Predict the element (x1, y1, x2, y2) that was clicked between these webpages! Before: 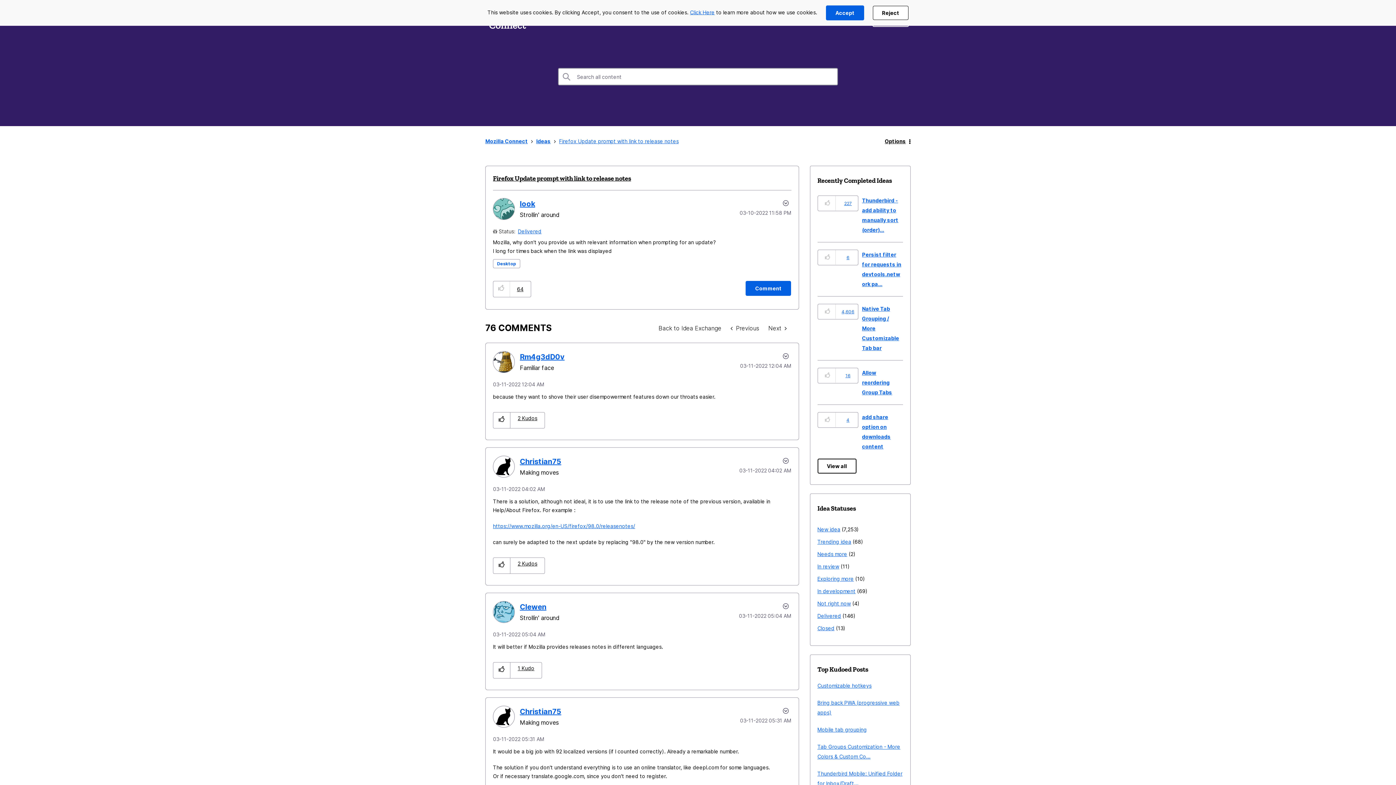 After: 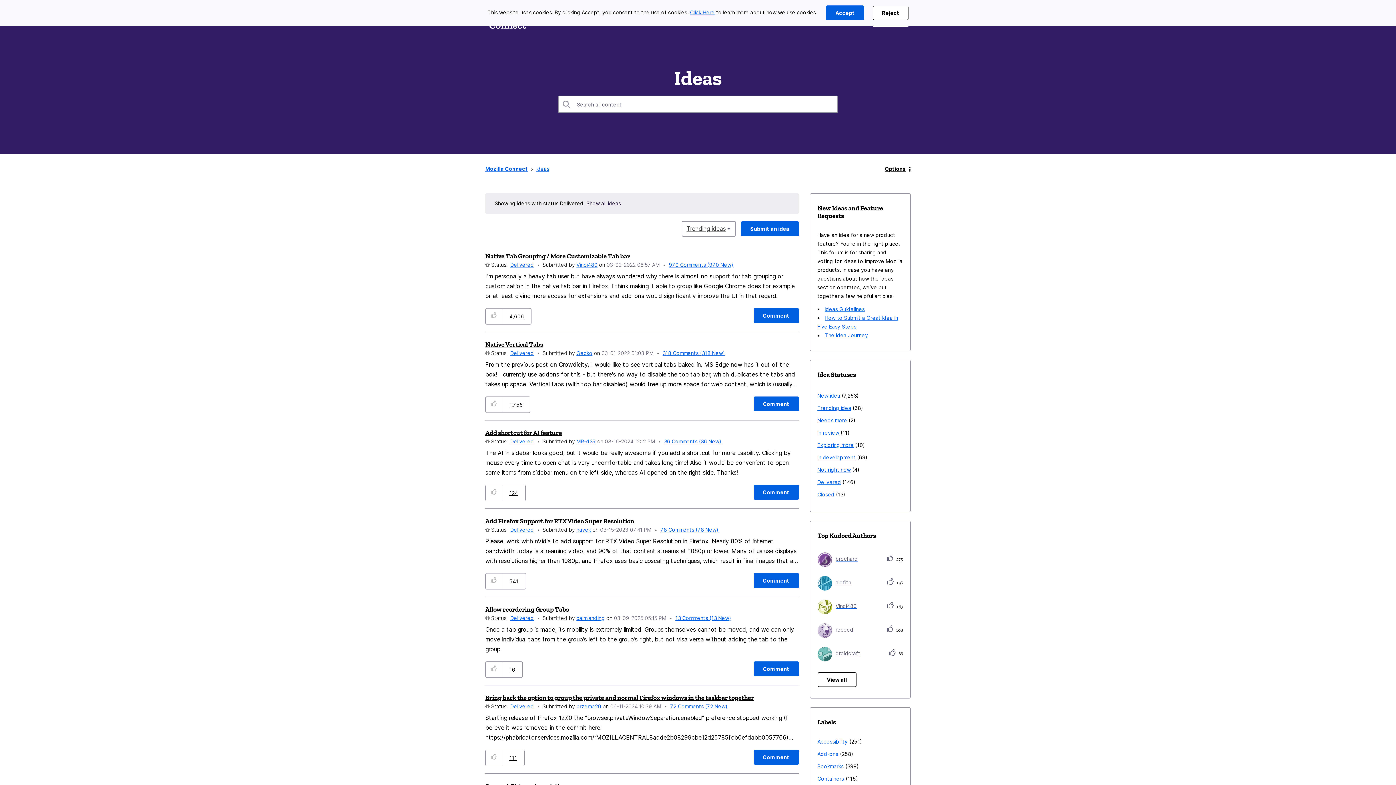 Action: label: Delivered bbox: (518, 228, 541, 234)